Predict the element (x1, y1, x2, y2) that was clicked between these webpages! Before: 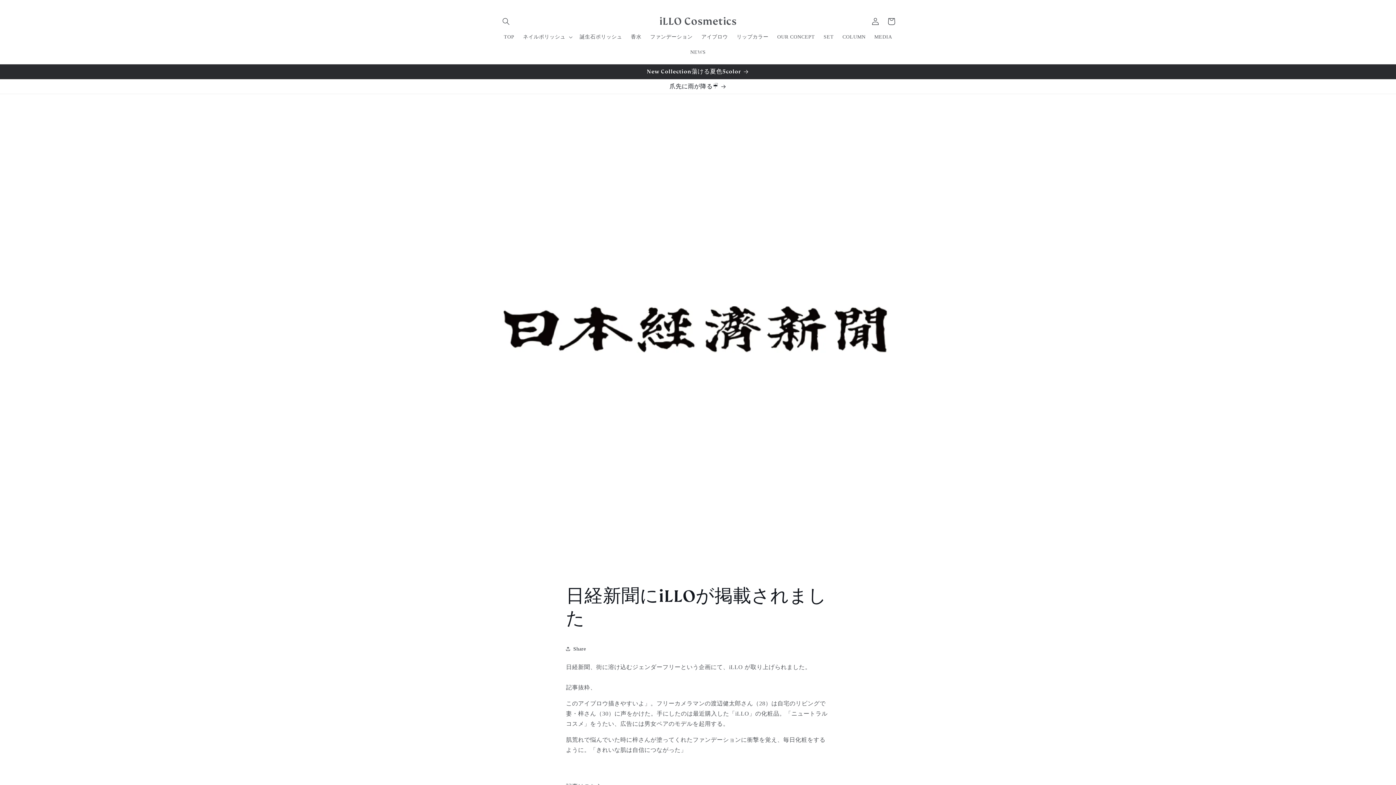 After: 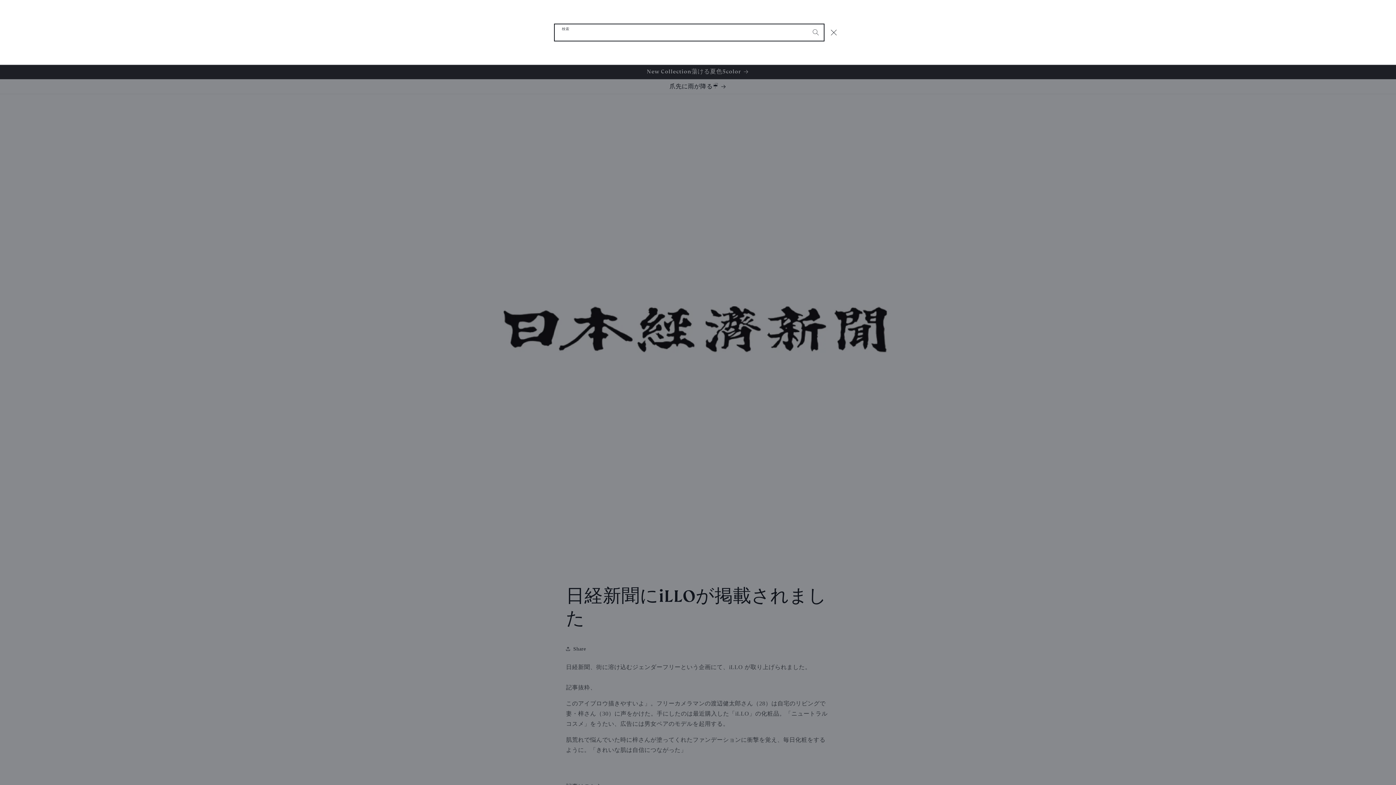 Action: bbox: (498, 13, 514, 29) label: 検索